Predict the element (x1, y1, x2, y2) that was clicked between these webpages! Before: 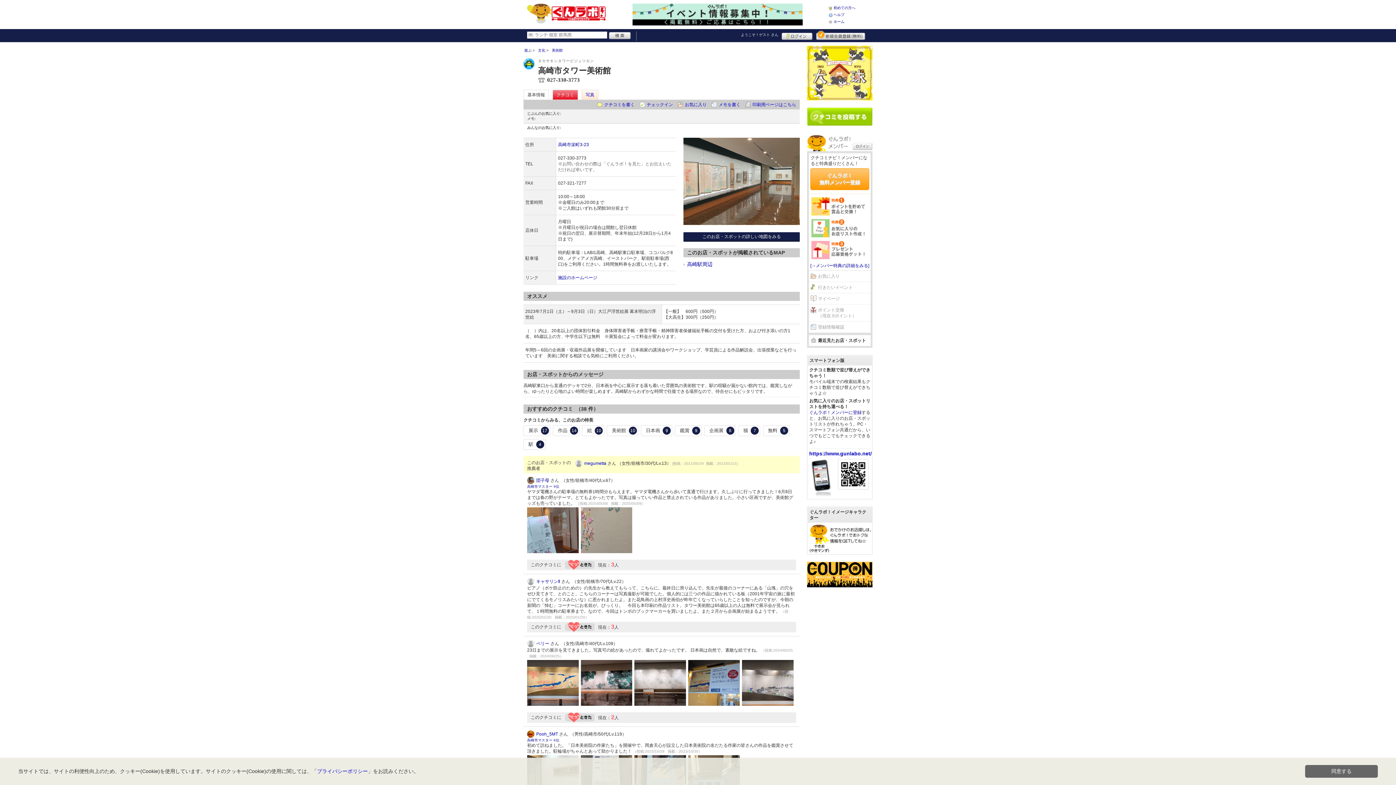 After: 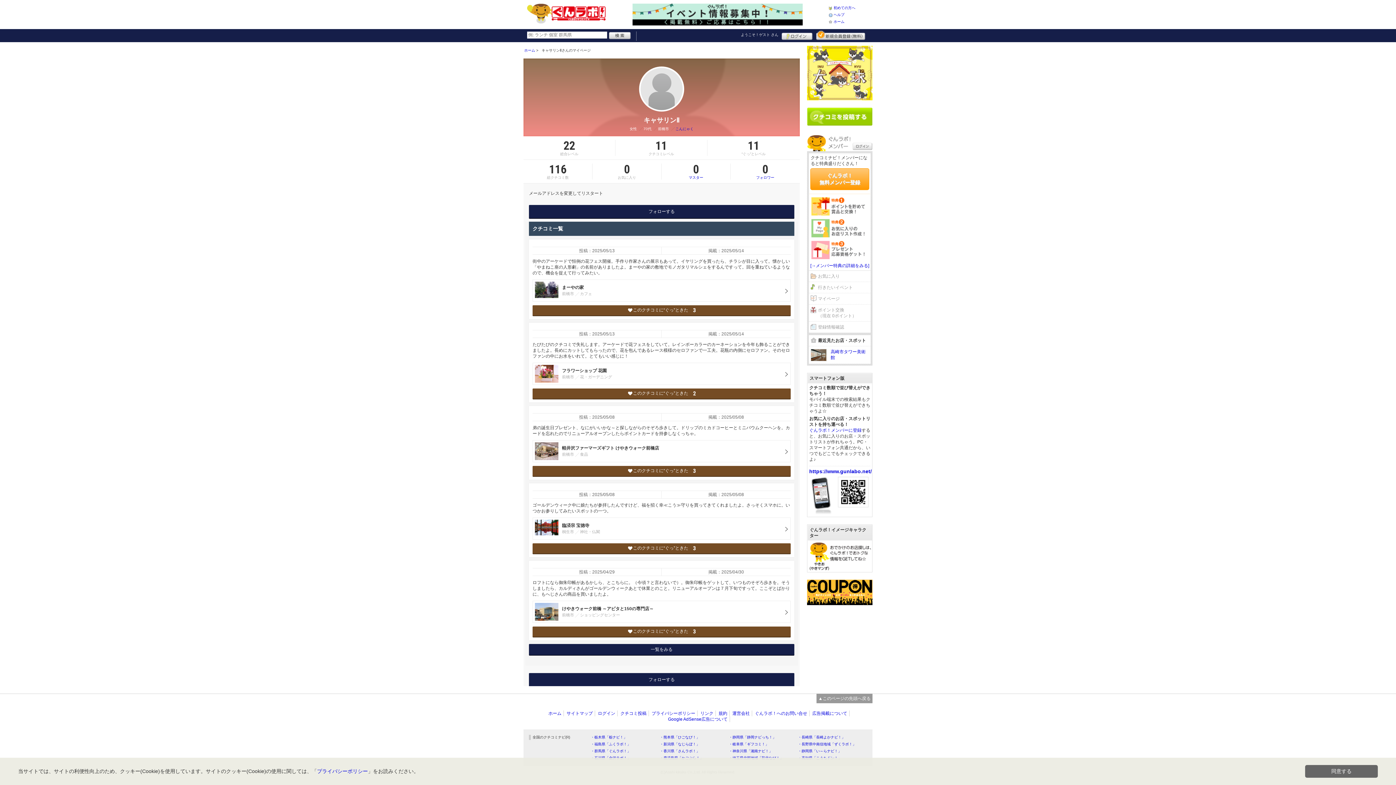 Action: bbox: (536, 579, 560, 584) label: キャサリンⅡ